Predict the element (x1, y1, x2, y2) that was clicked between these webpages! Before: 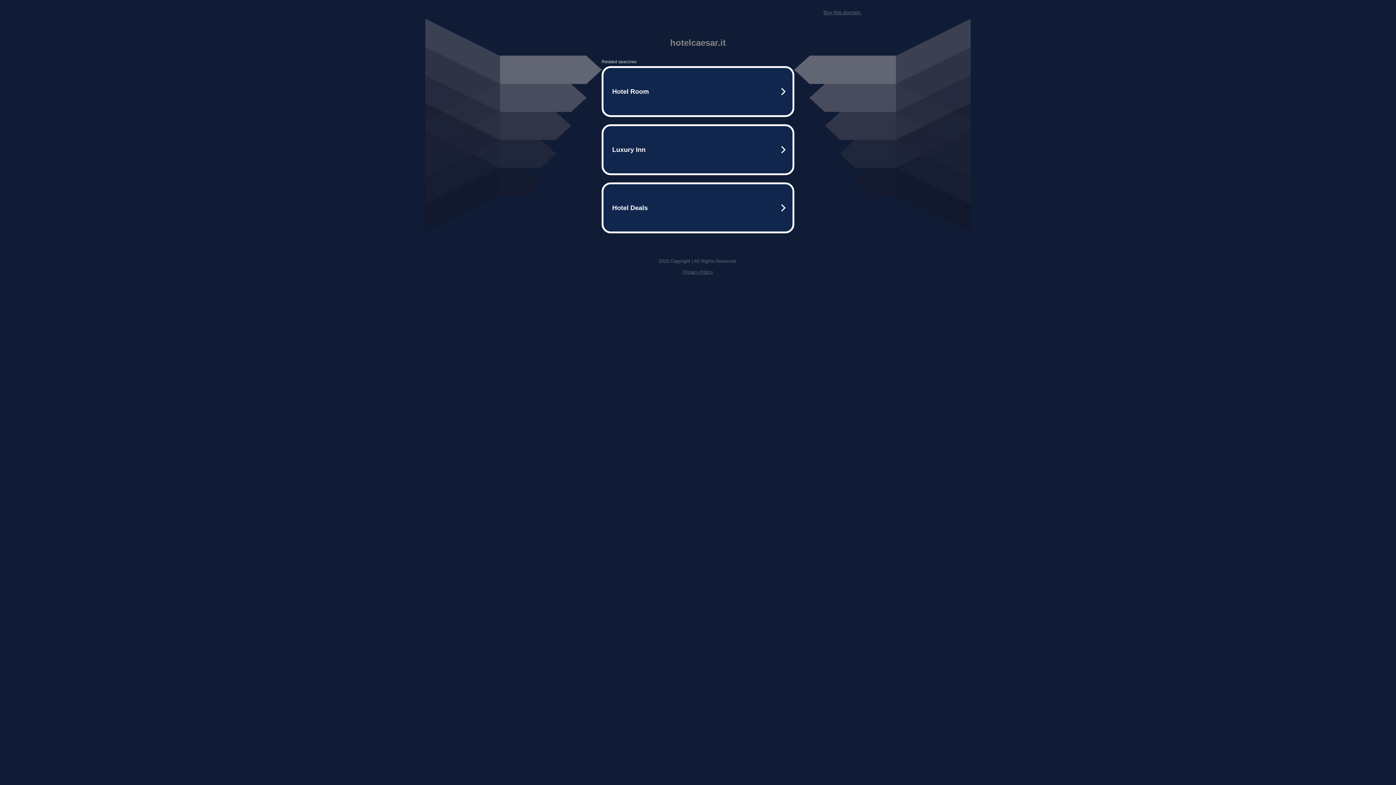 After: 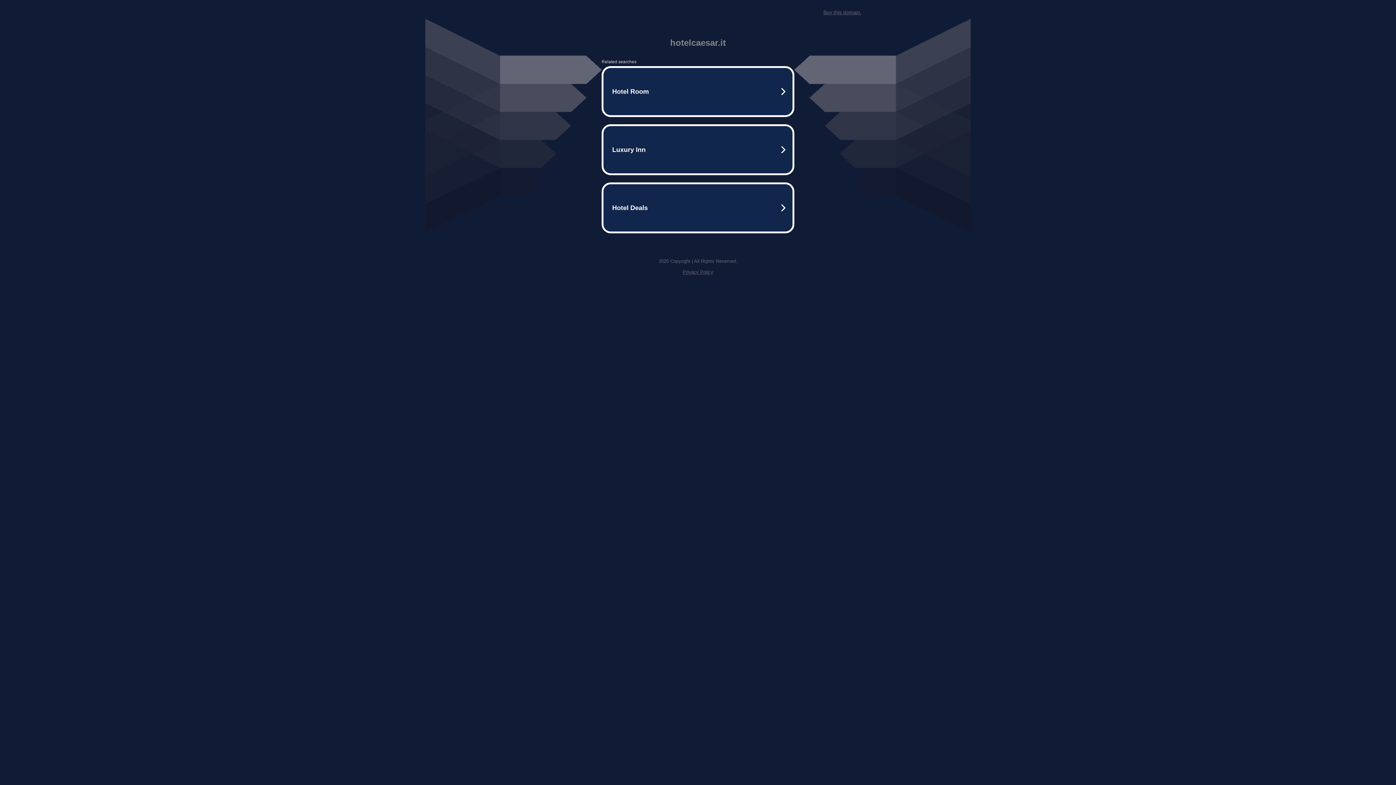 Action: bbox: (682, 269, 713, 274) label: Privacy Policy